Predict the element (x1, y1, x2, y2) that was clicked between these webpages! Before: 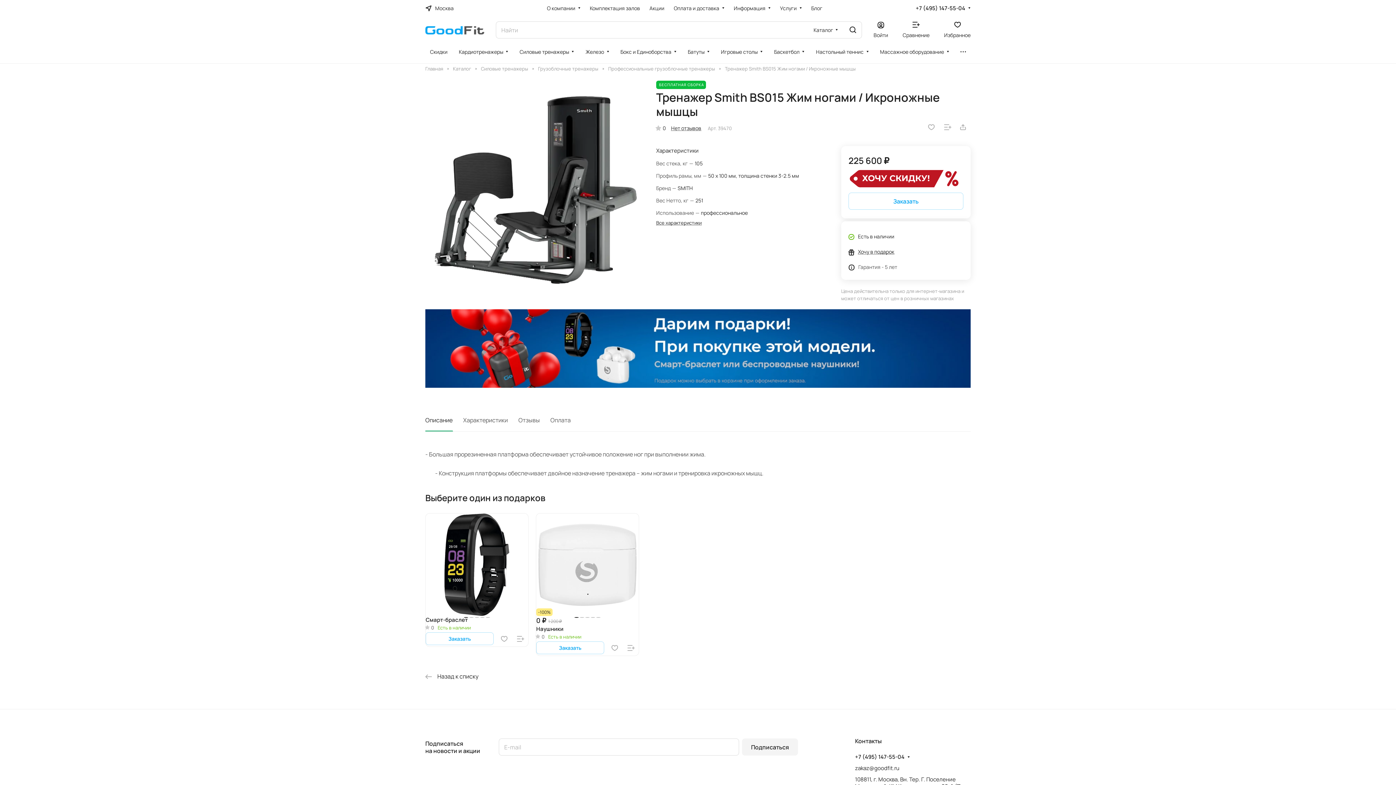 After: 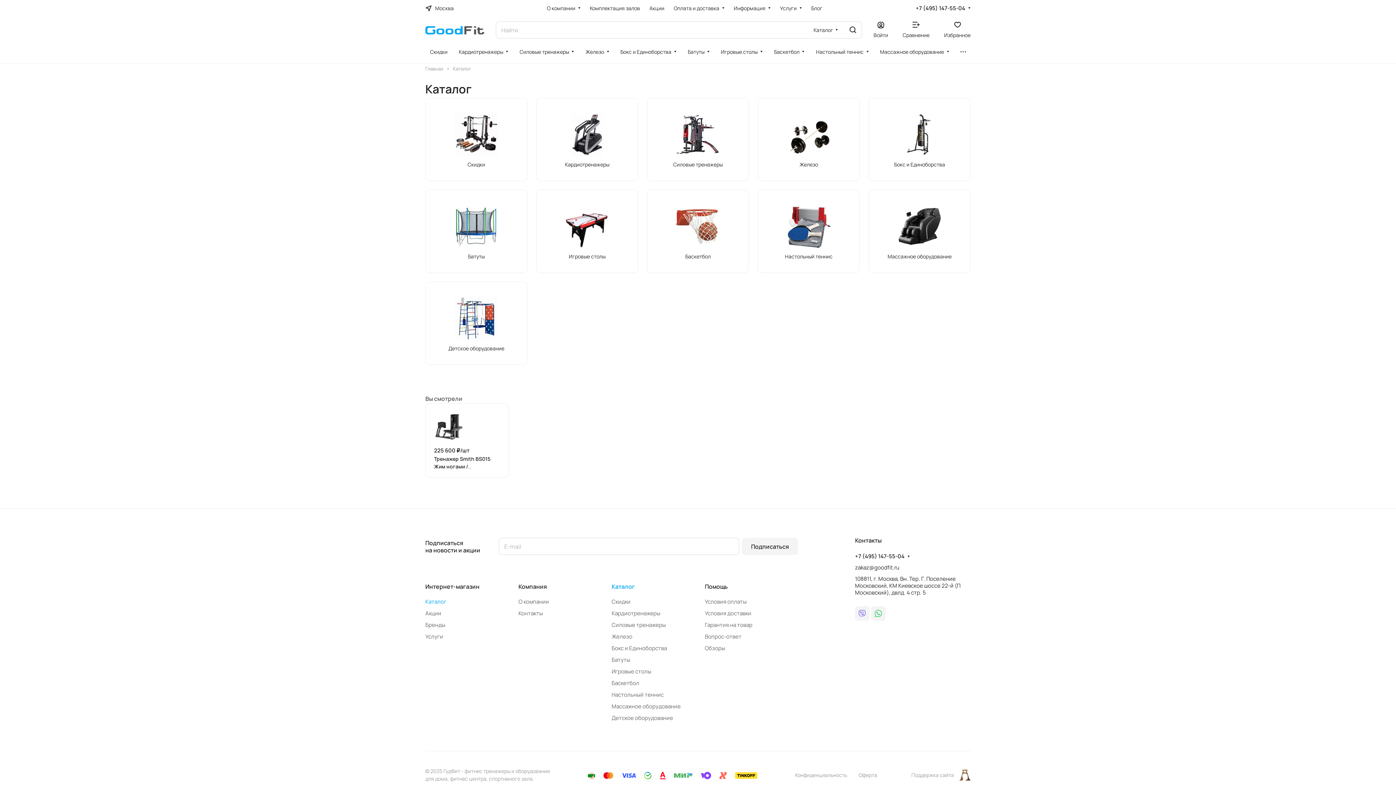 Action: label: Каталог bbox: (453, 64, 471, 72)